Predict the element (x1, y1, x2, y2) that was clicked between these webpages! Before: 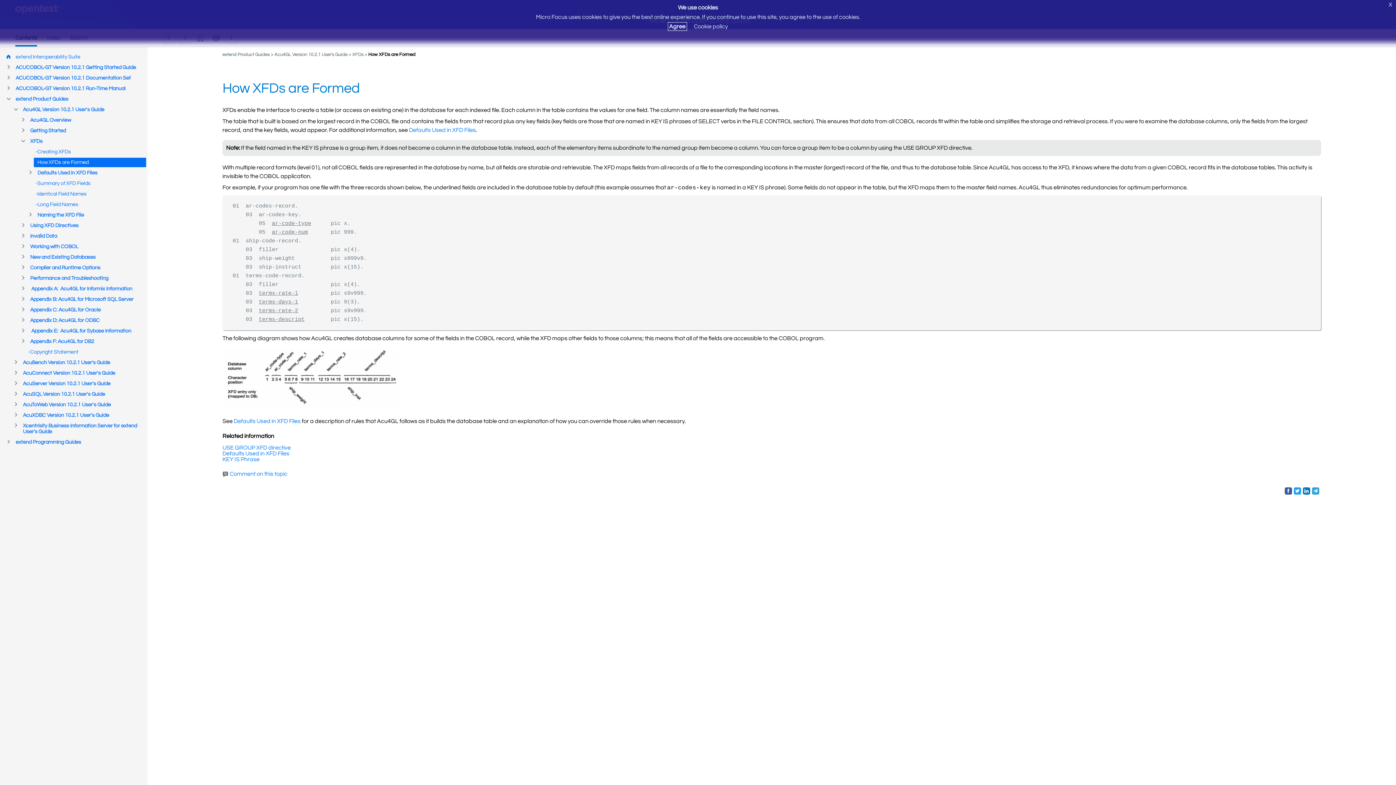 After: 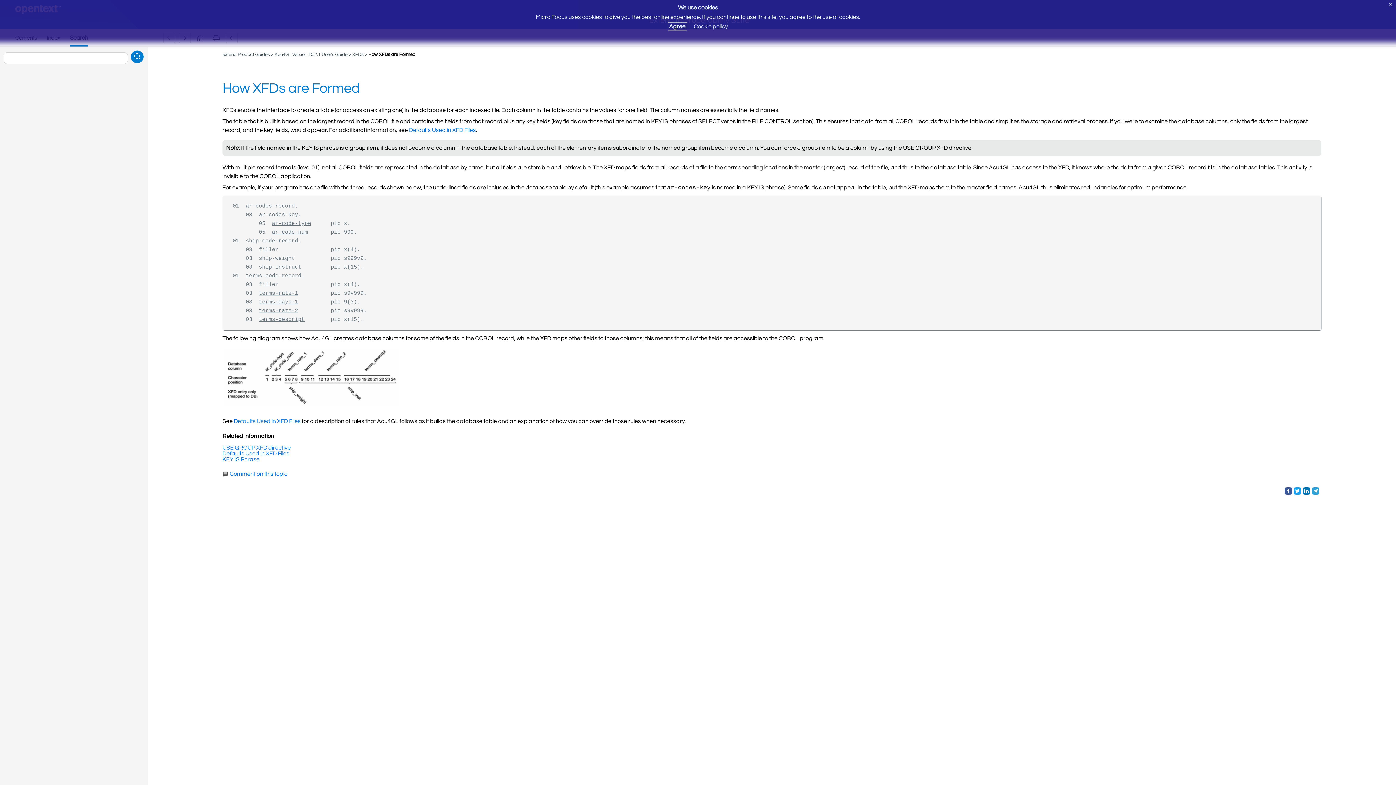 Action: bbox: (69, 34, 88, 45)